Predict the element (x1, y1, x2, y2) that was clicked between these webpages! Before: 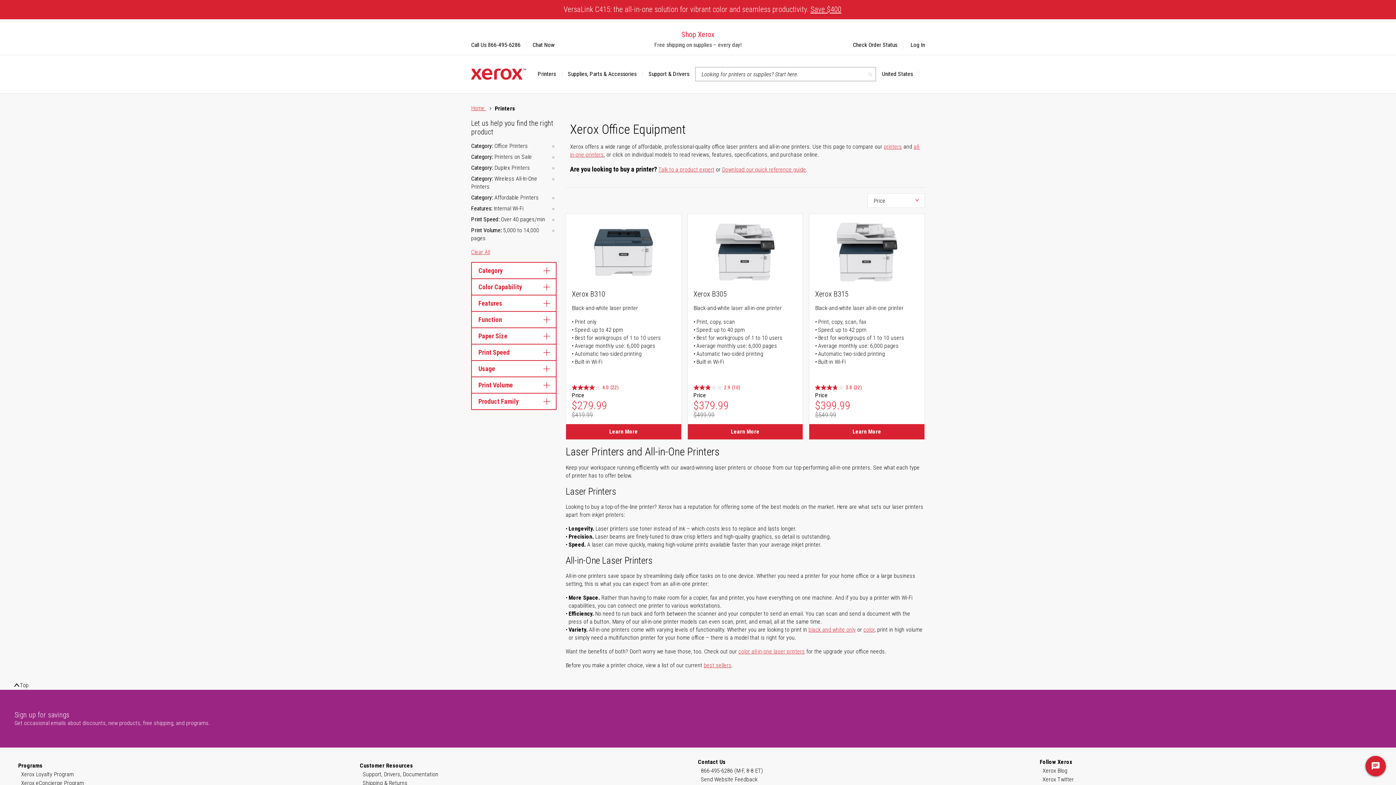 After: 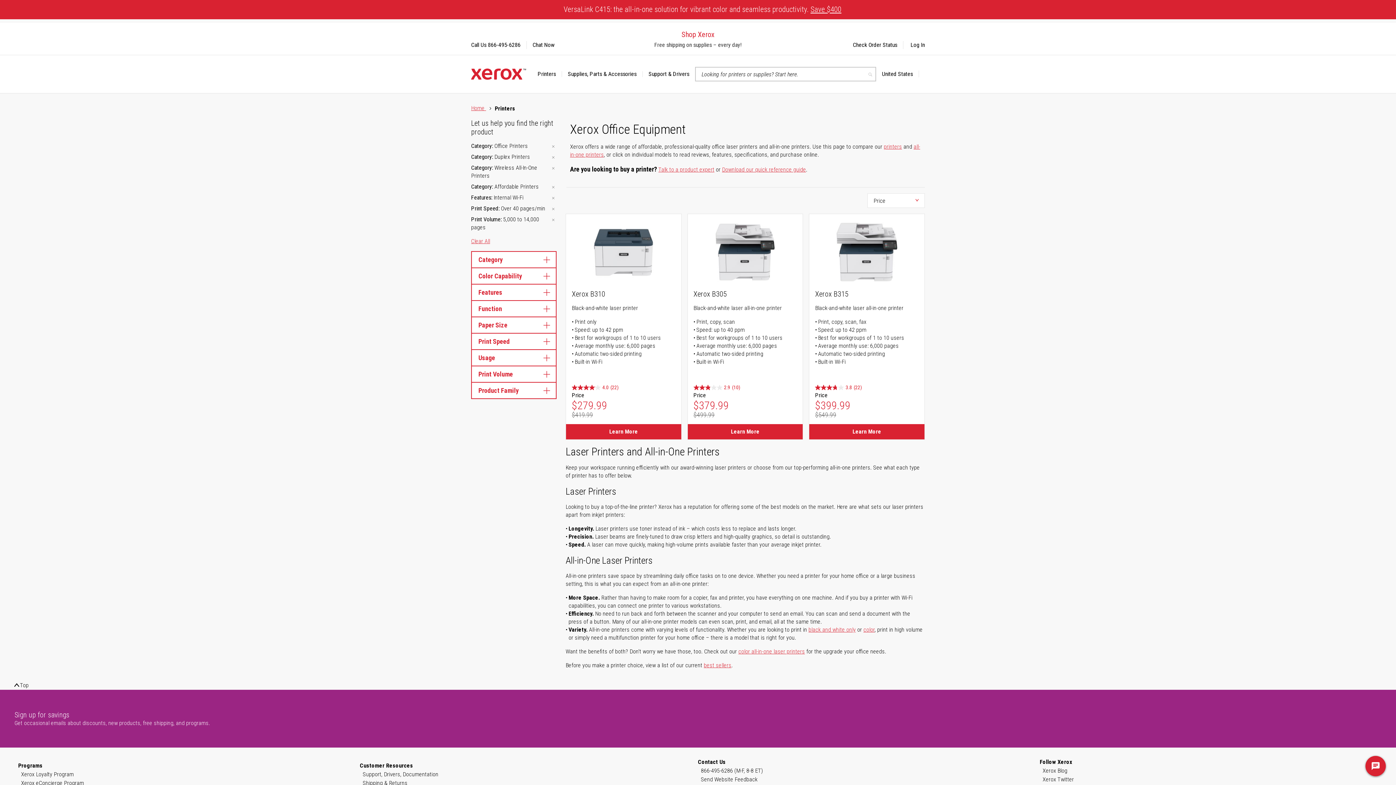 Action: bbox: (550, 153, 556, 161)